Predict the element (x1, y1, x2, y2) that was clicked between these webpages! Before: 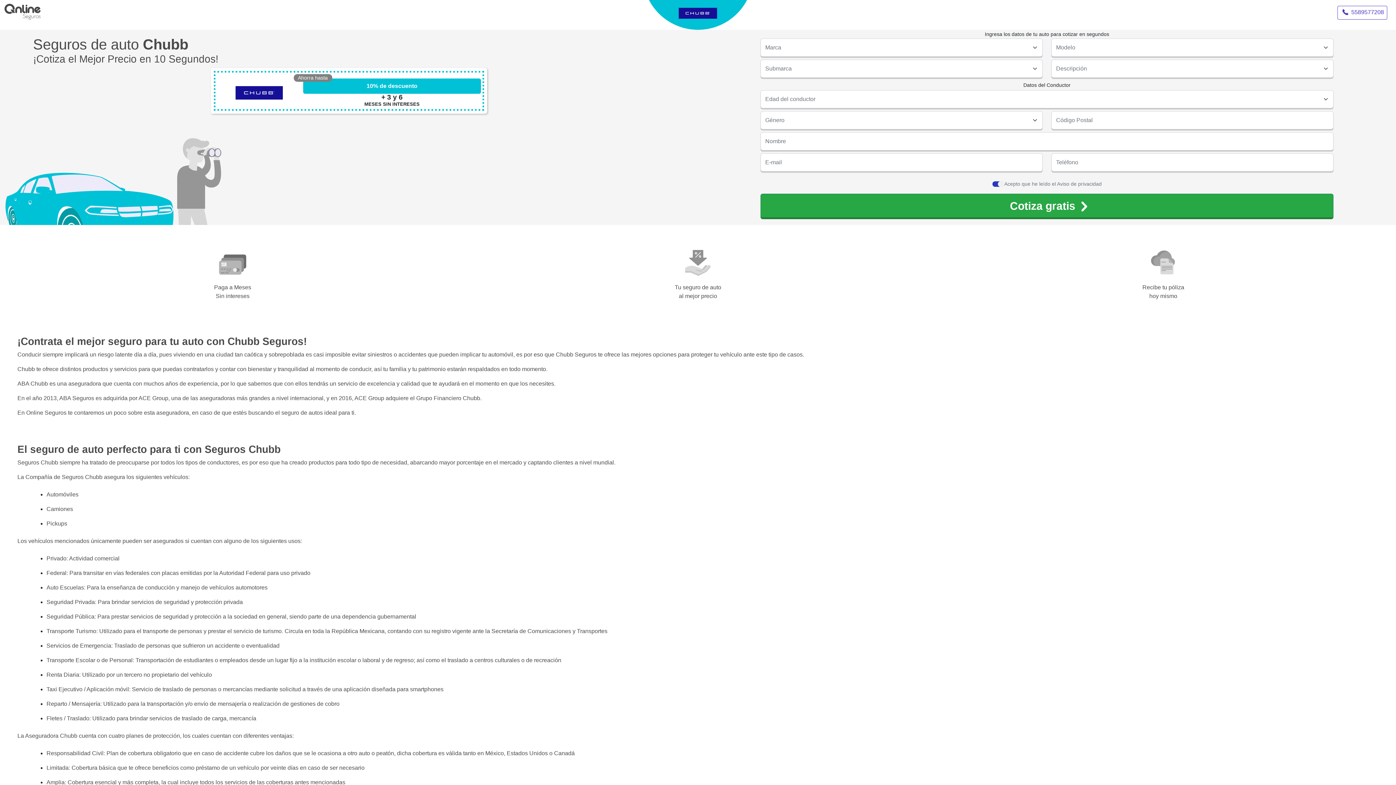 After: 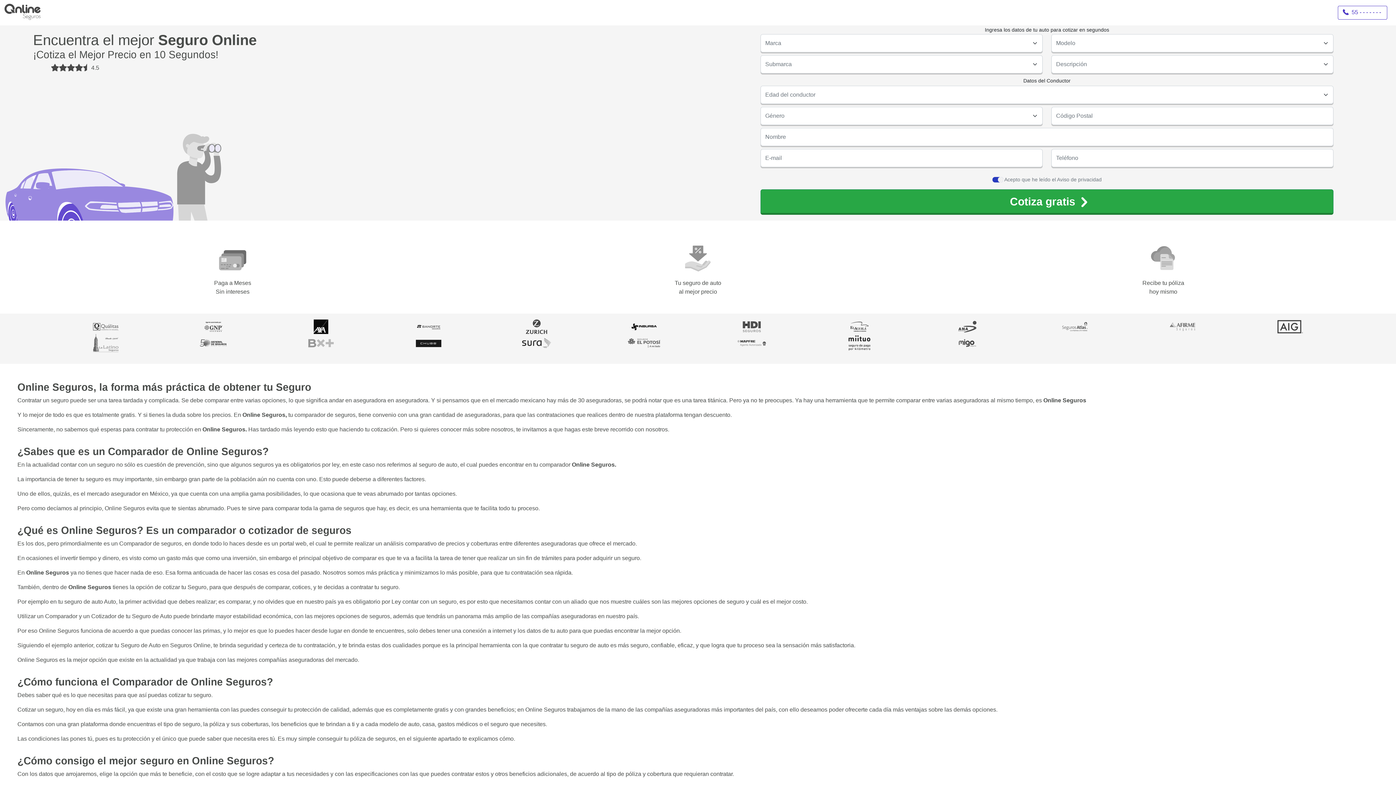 Action: bbox: (4, 0, 40, 29)